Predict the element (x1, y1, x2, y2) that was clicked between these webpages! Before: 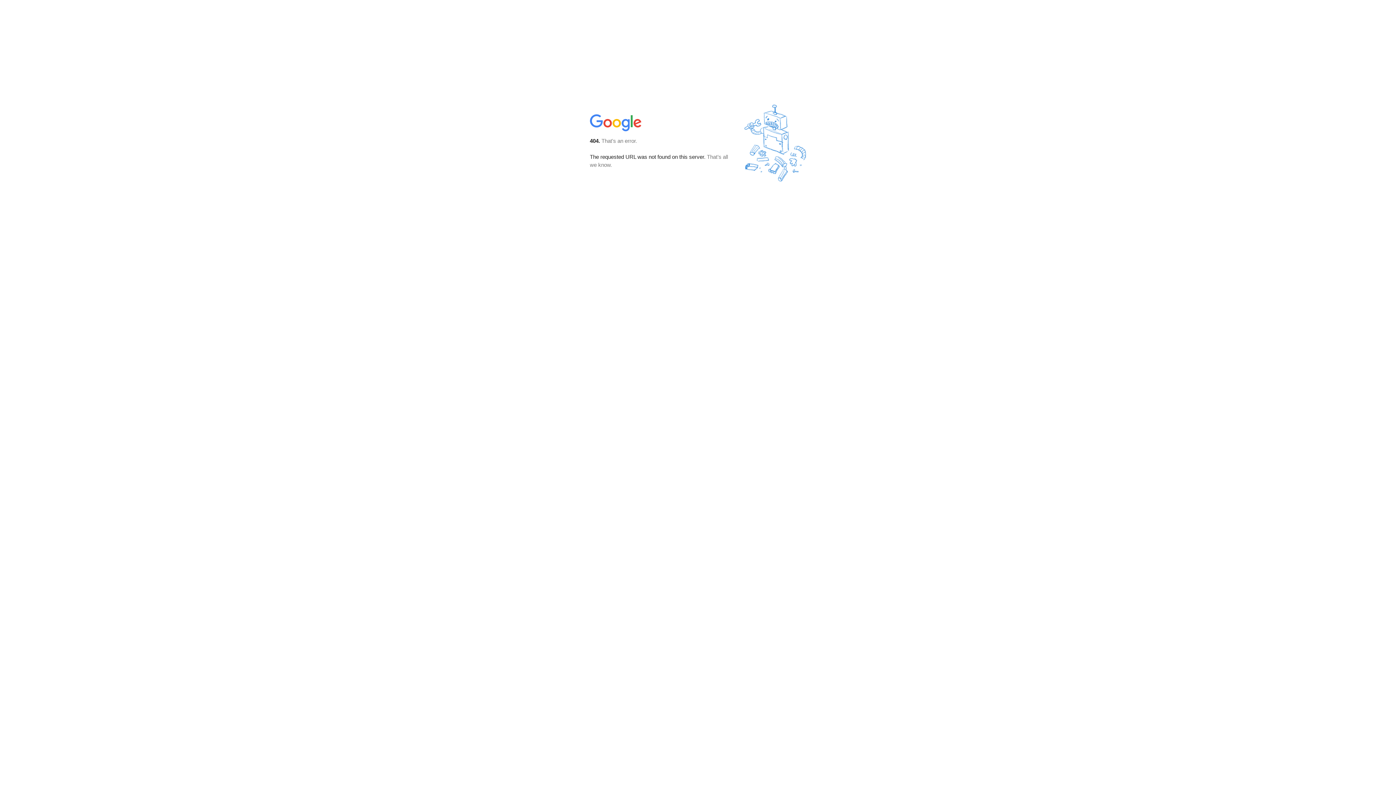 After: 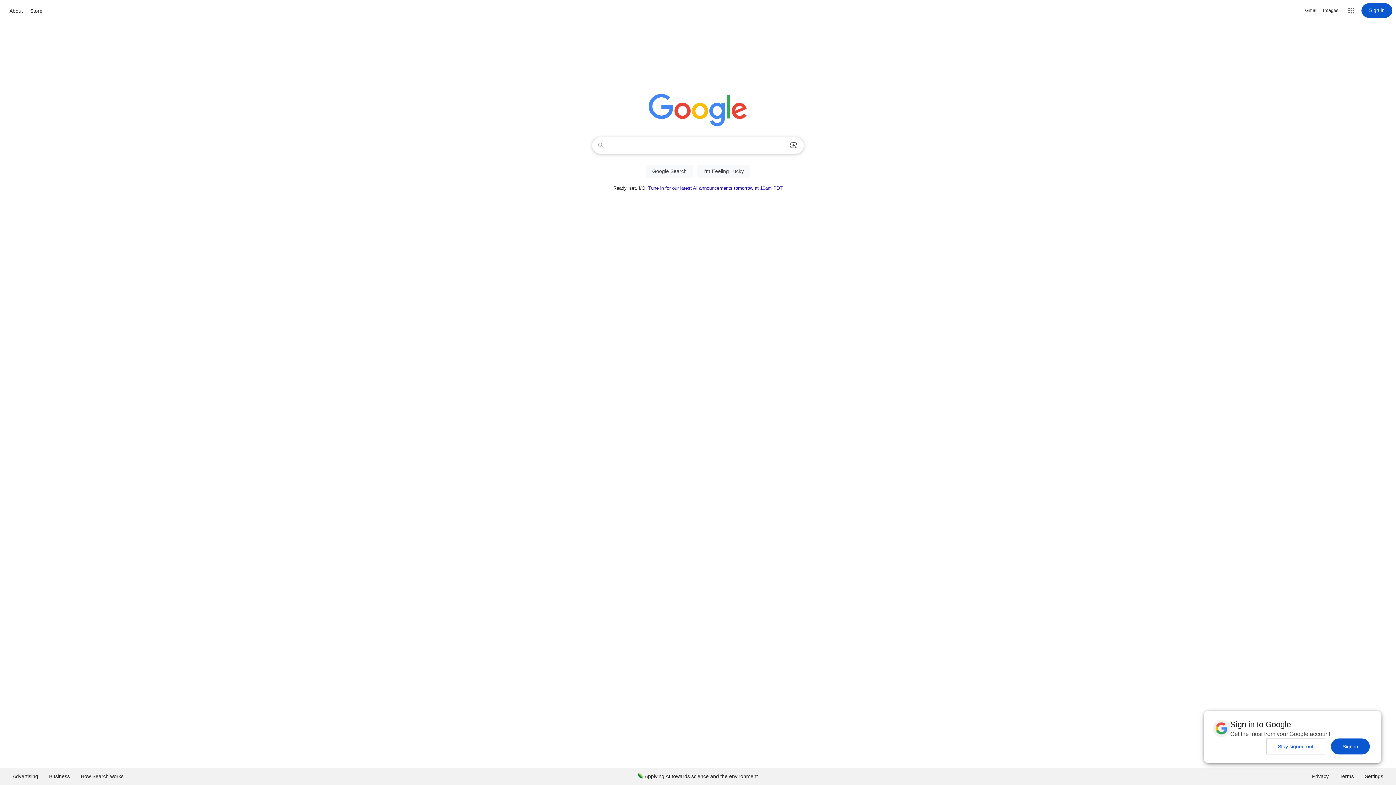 Action: bbox: (590, 127, 642, 134)